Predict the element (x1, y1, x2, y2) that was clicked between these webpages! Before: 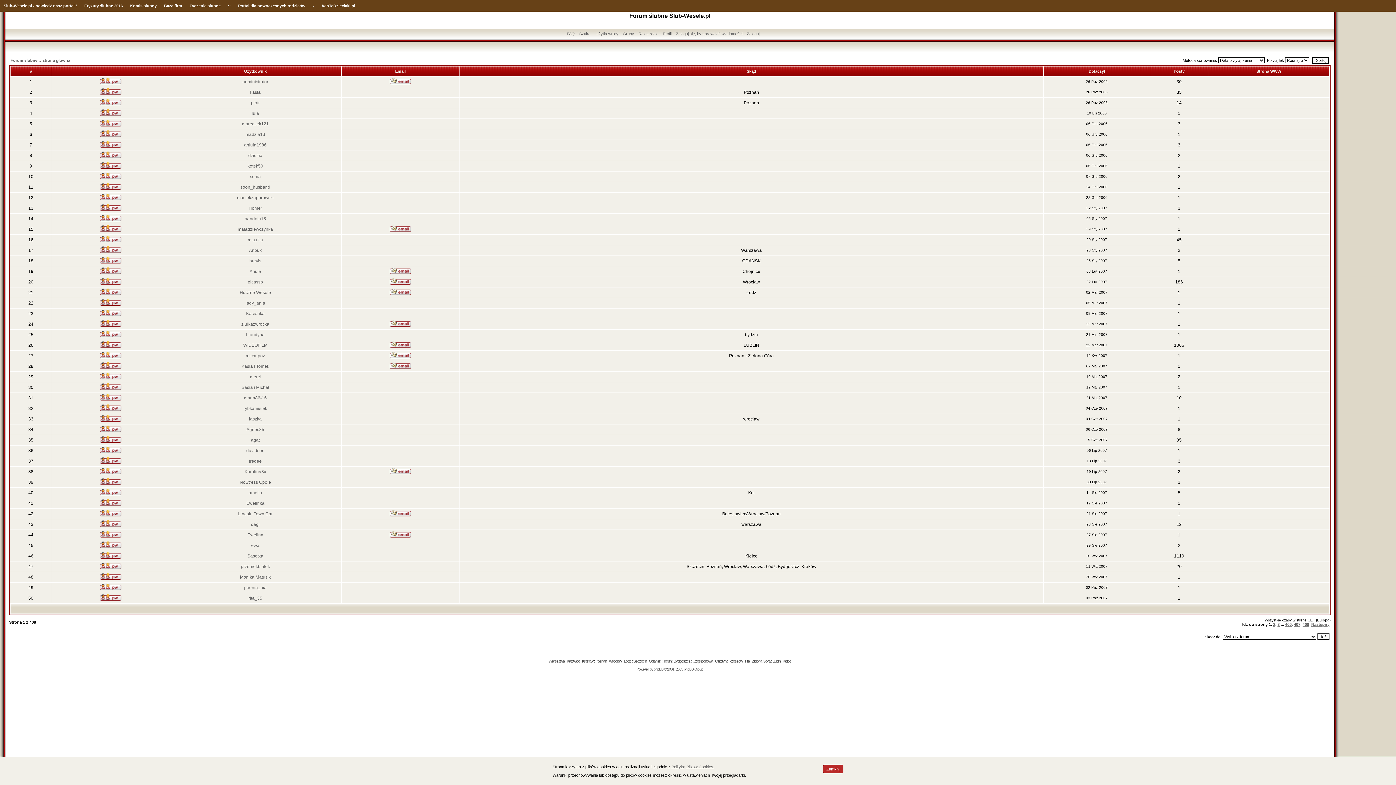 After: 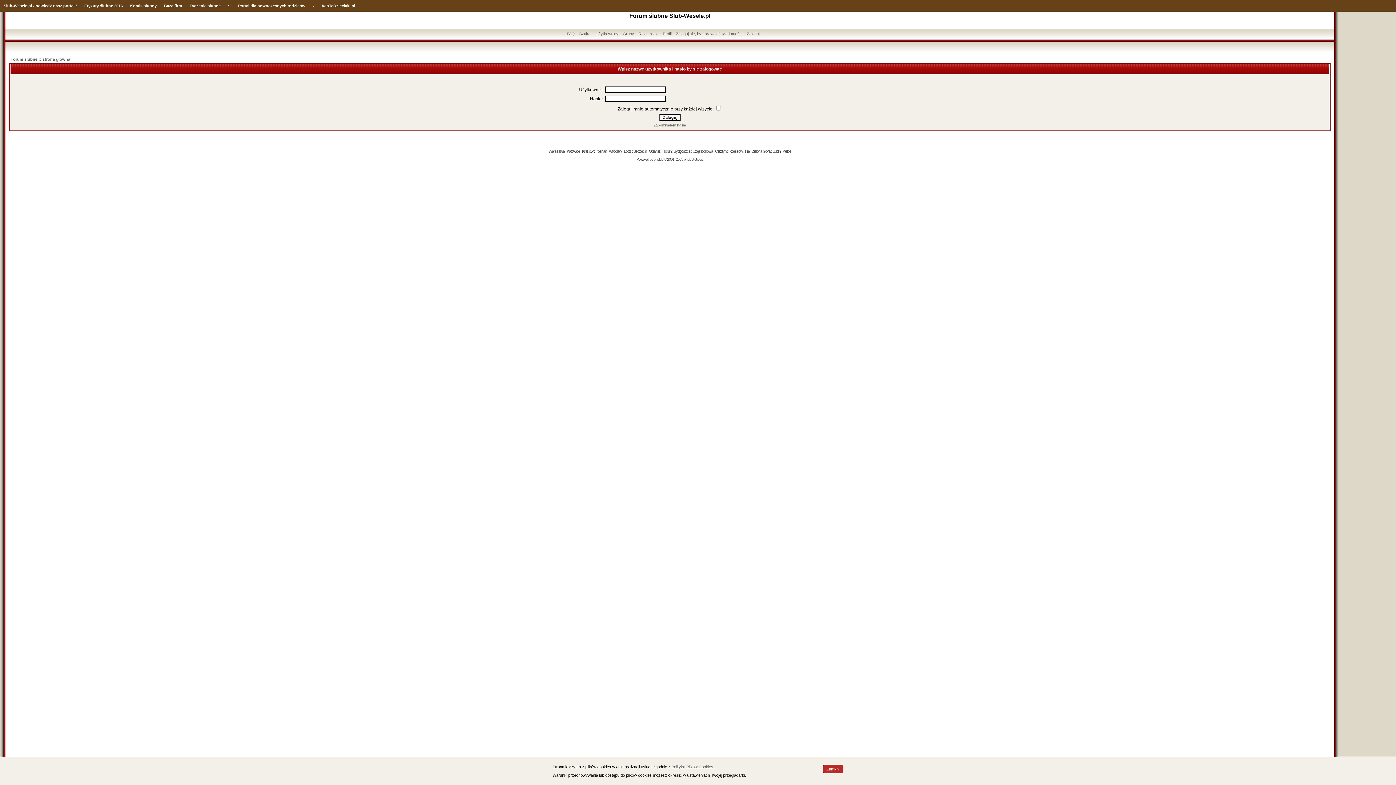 Action: bbox: (99, 321, 121, 328)